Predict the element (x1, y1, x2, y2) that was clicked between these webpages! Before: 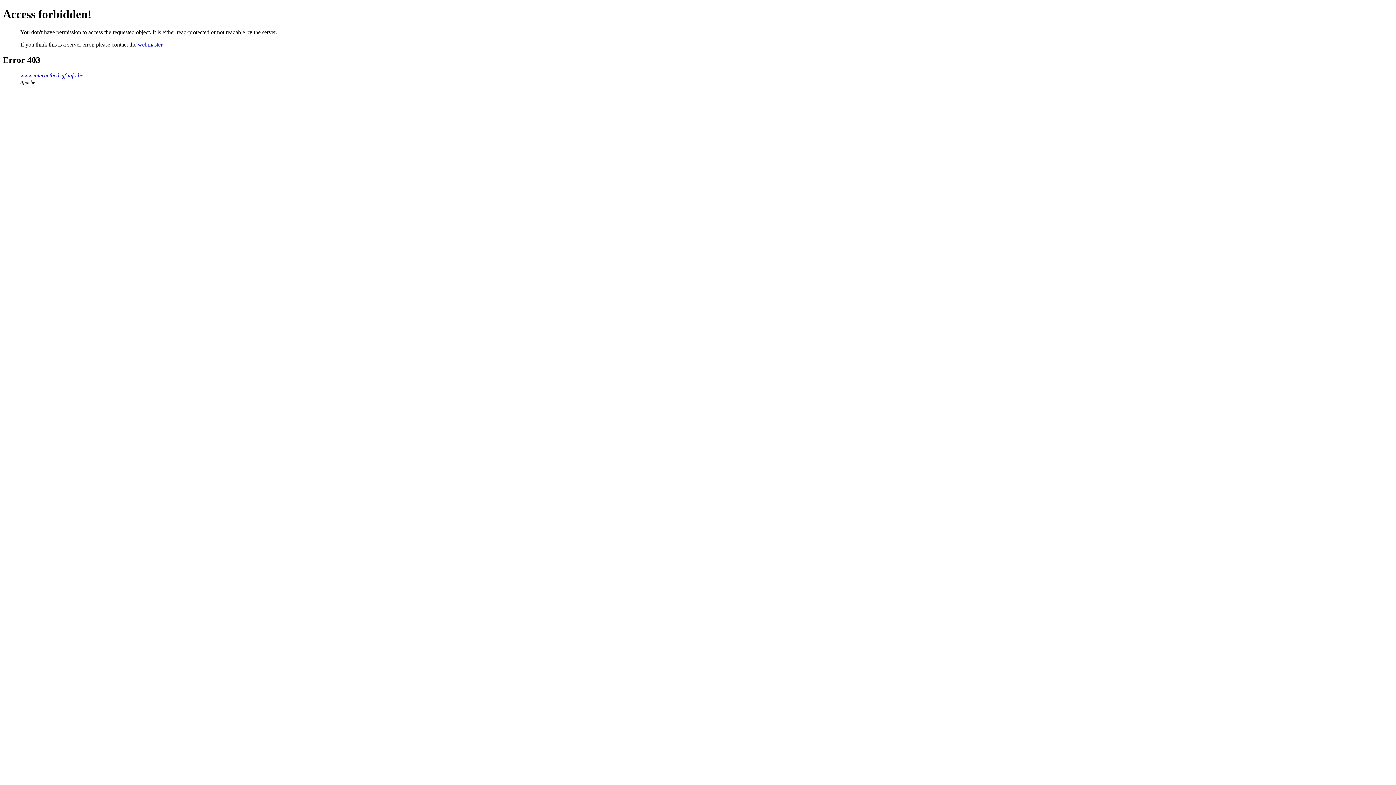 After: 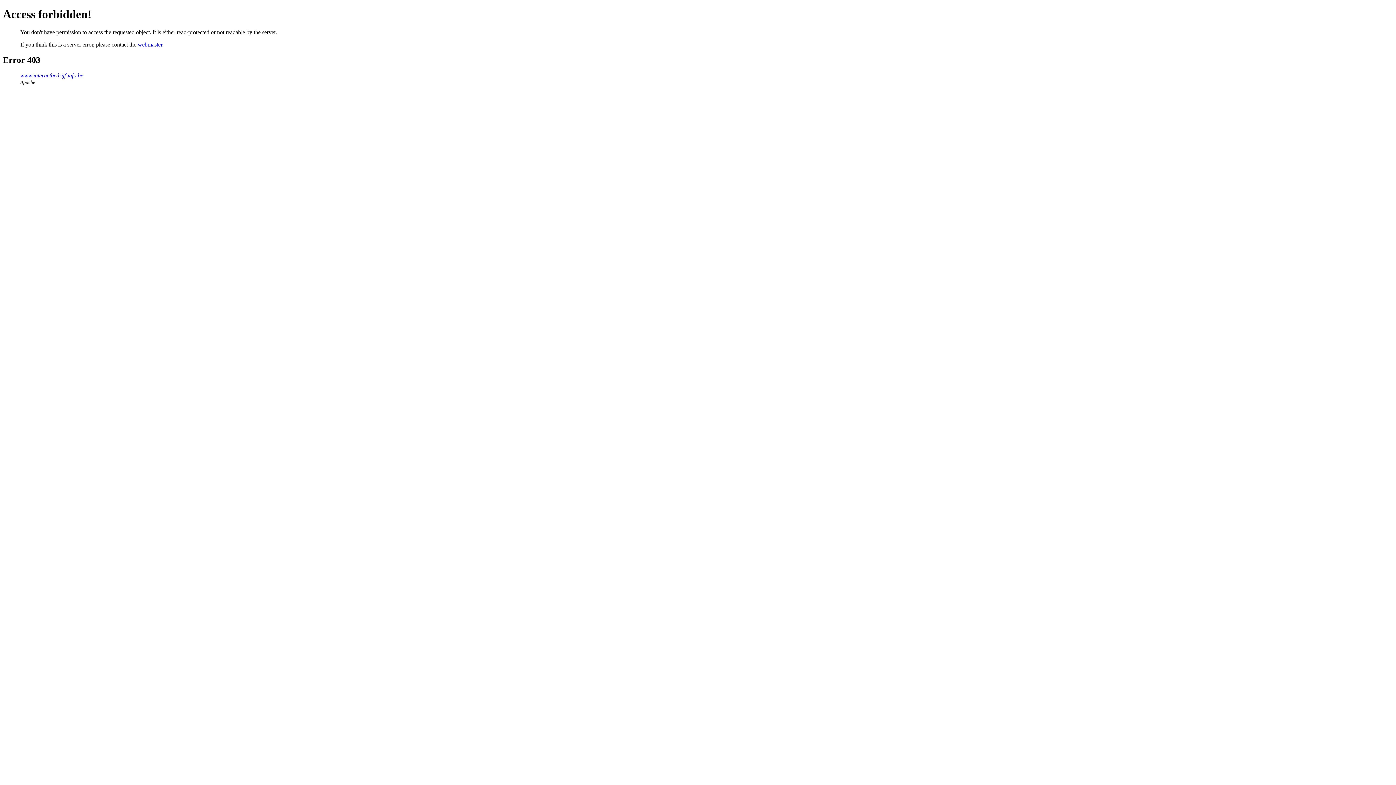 Action: bbox: (137, 41, 162, 47) label: webmaster